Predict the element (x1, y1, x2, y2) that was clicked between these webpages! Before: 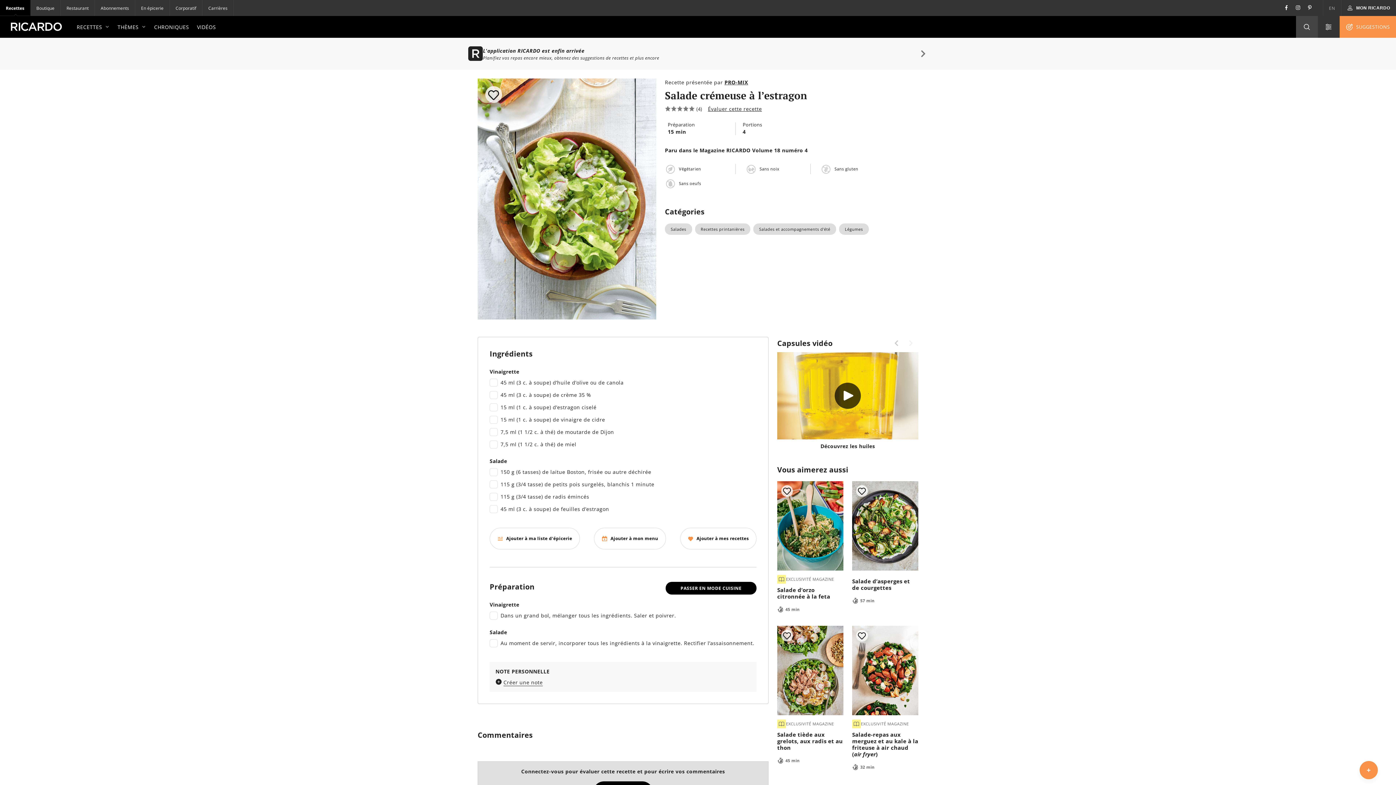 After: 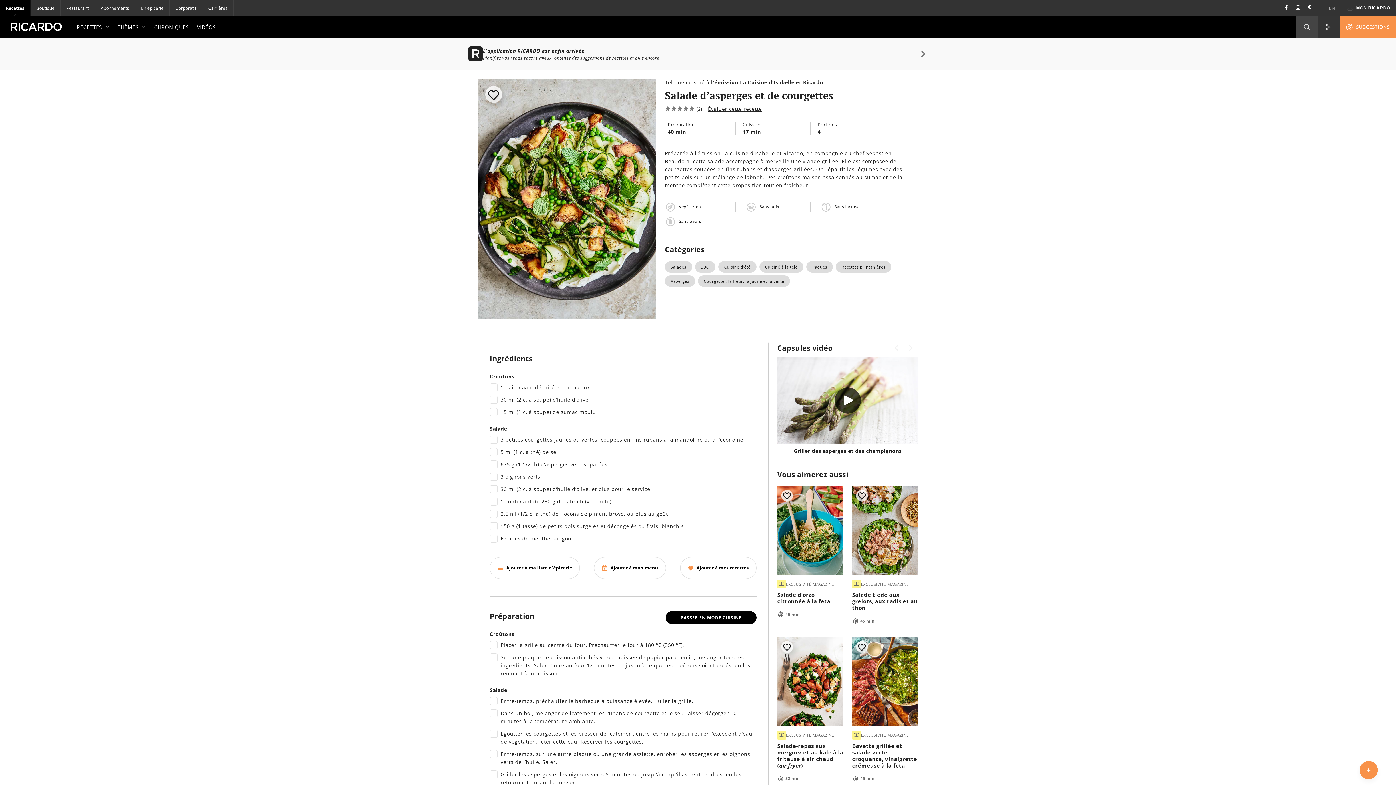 Action: label: Salade d’asperges et de courgettes
57 min bbox: (852, 578, 918, 604)